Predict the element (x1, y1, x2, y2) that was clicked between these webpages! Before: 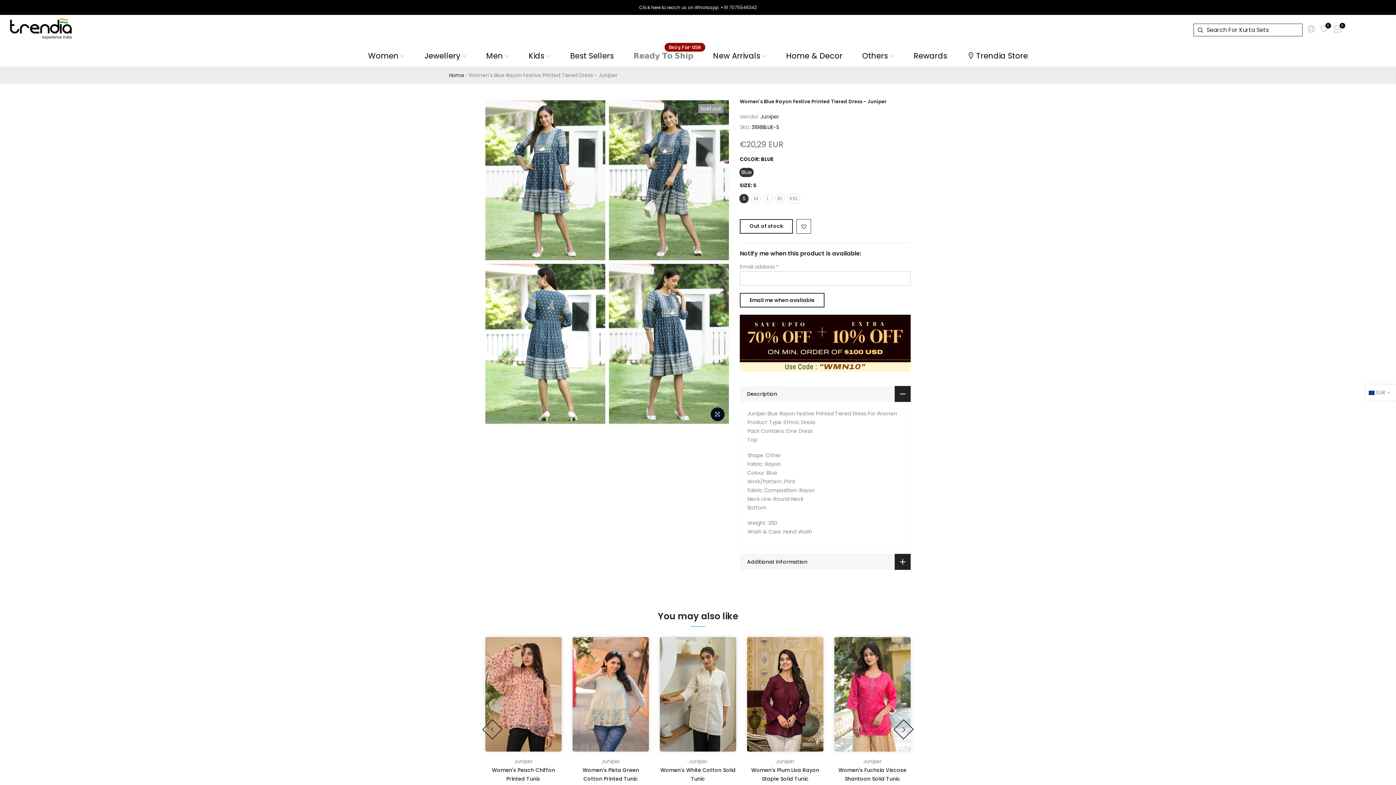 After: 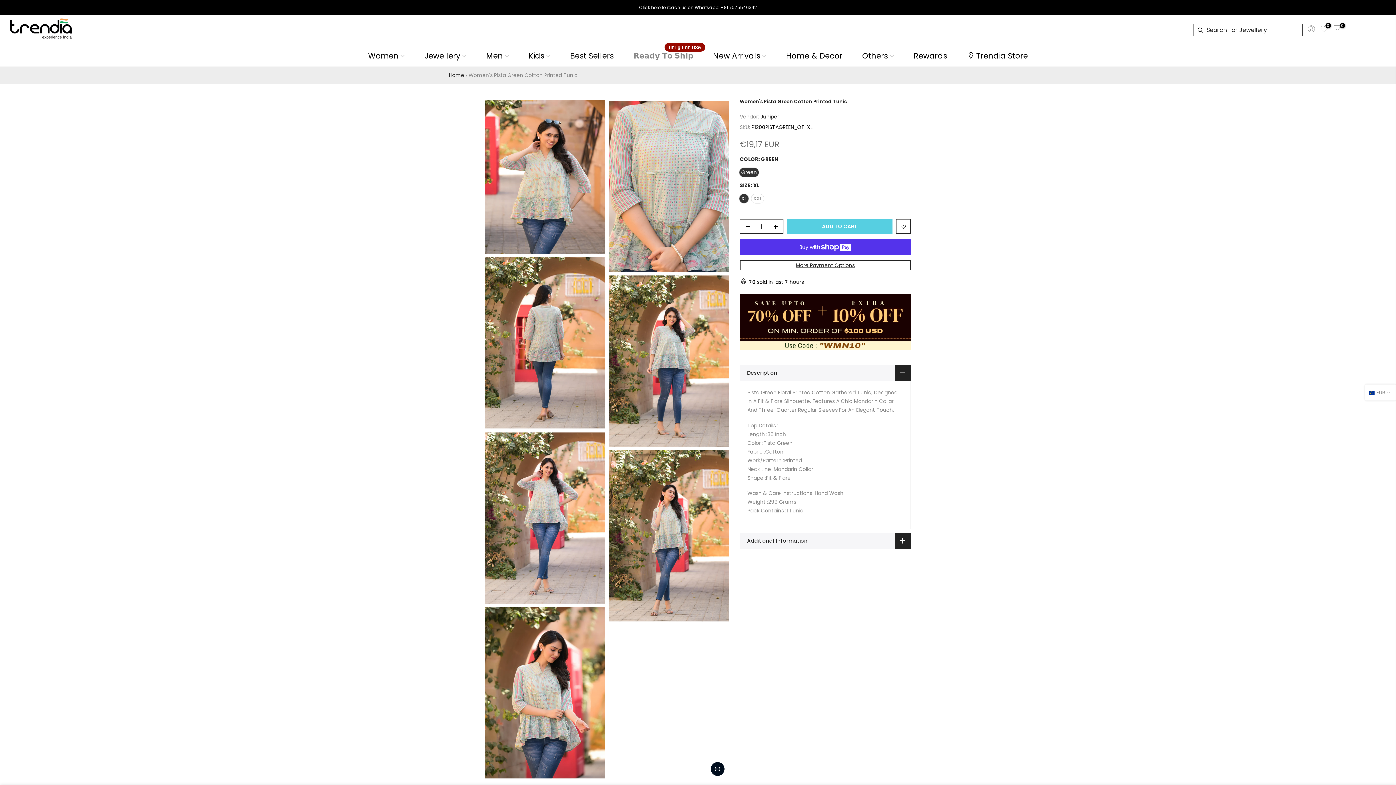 Action: bbox: (572, 637, 649, 751)